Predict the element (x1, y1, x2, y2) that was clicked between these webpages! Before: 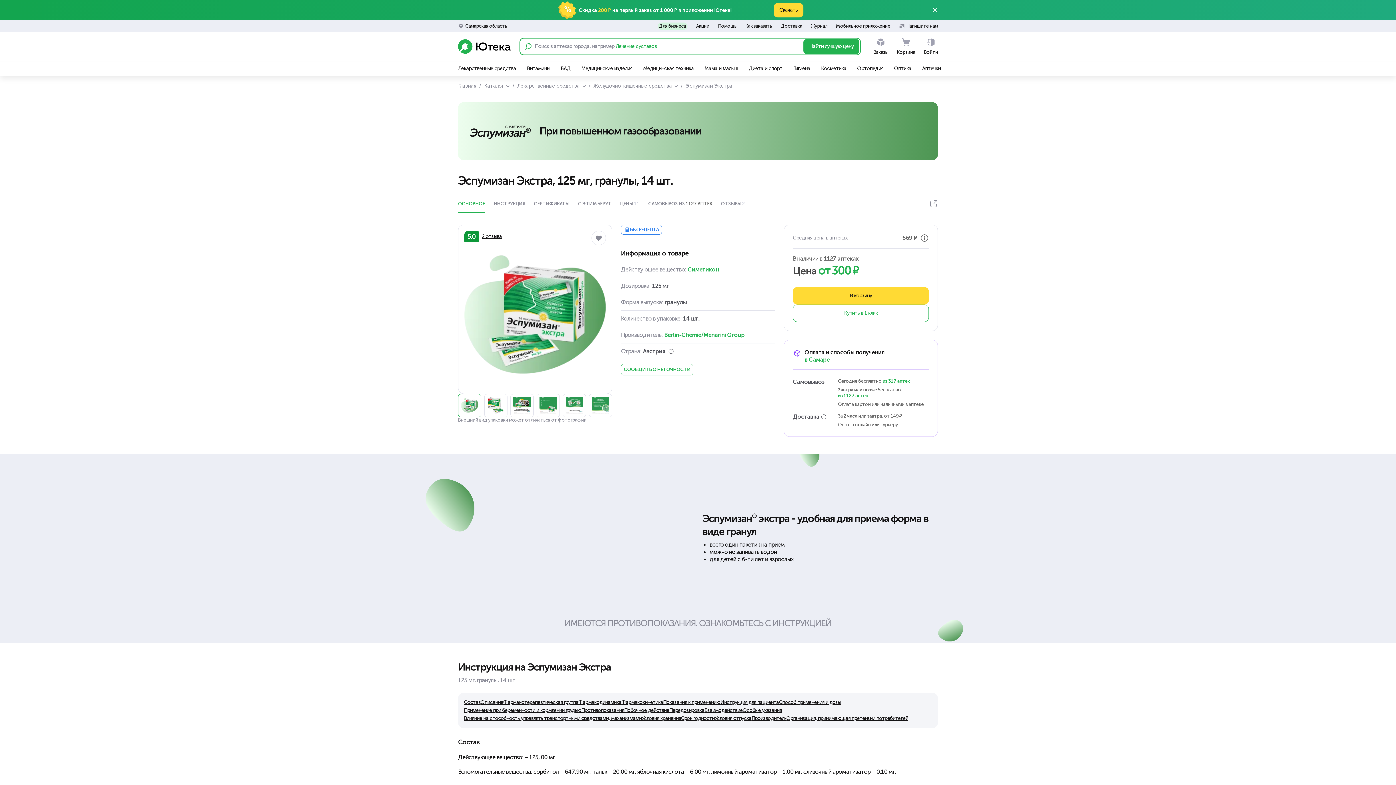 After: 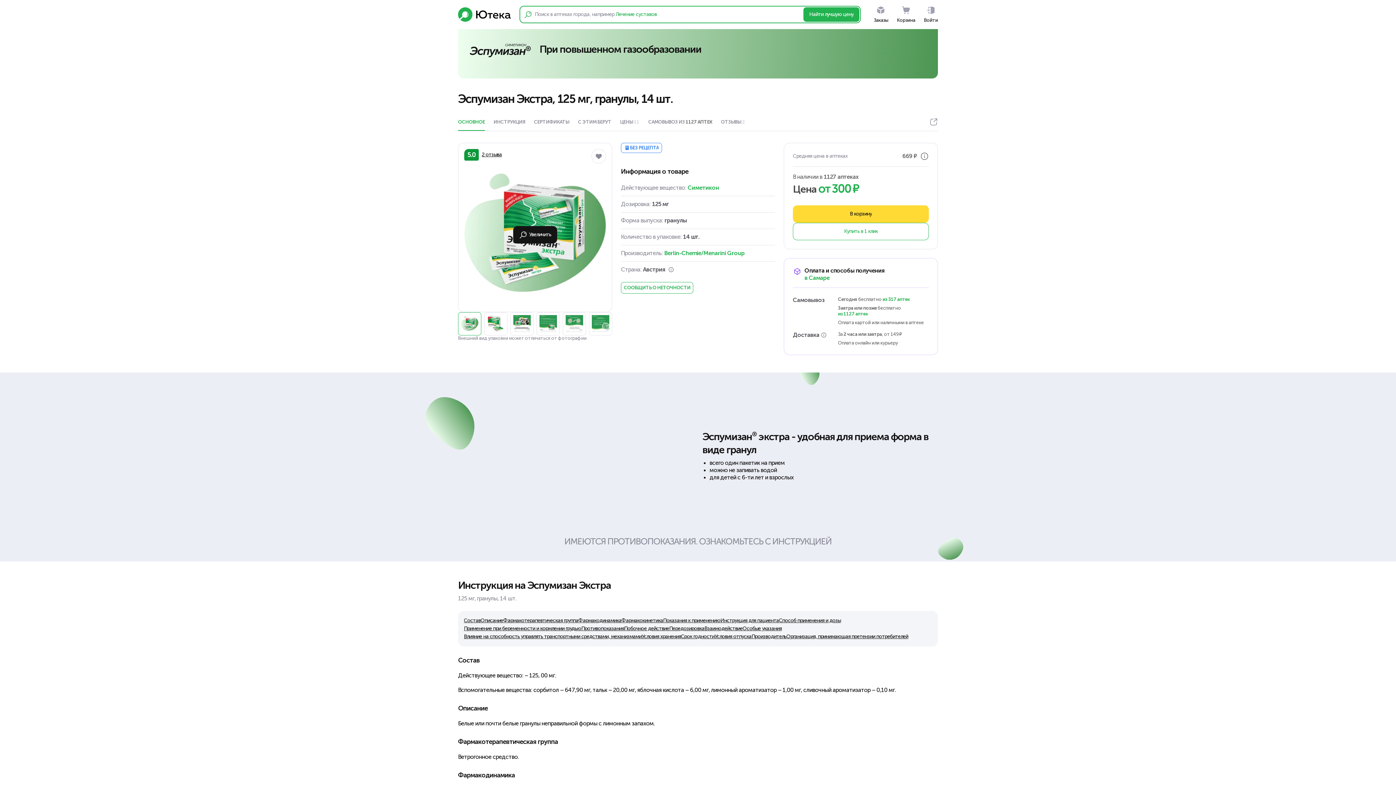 Action: label: ОСНОВНОЕ bbox: (458, 195, 485, 212)